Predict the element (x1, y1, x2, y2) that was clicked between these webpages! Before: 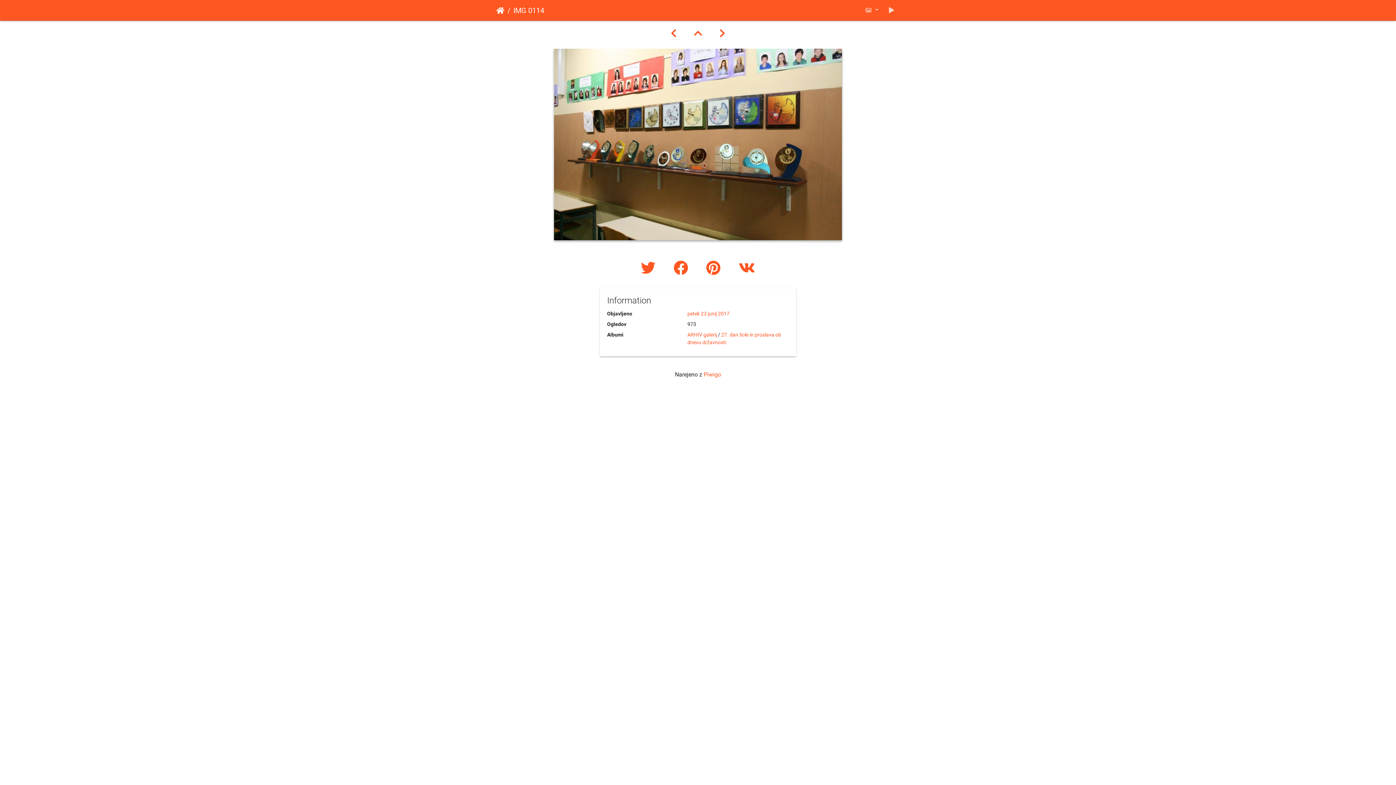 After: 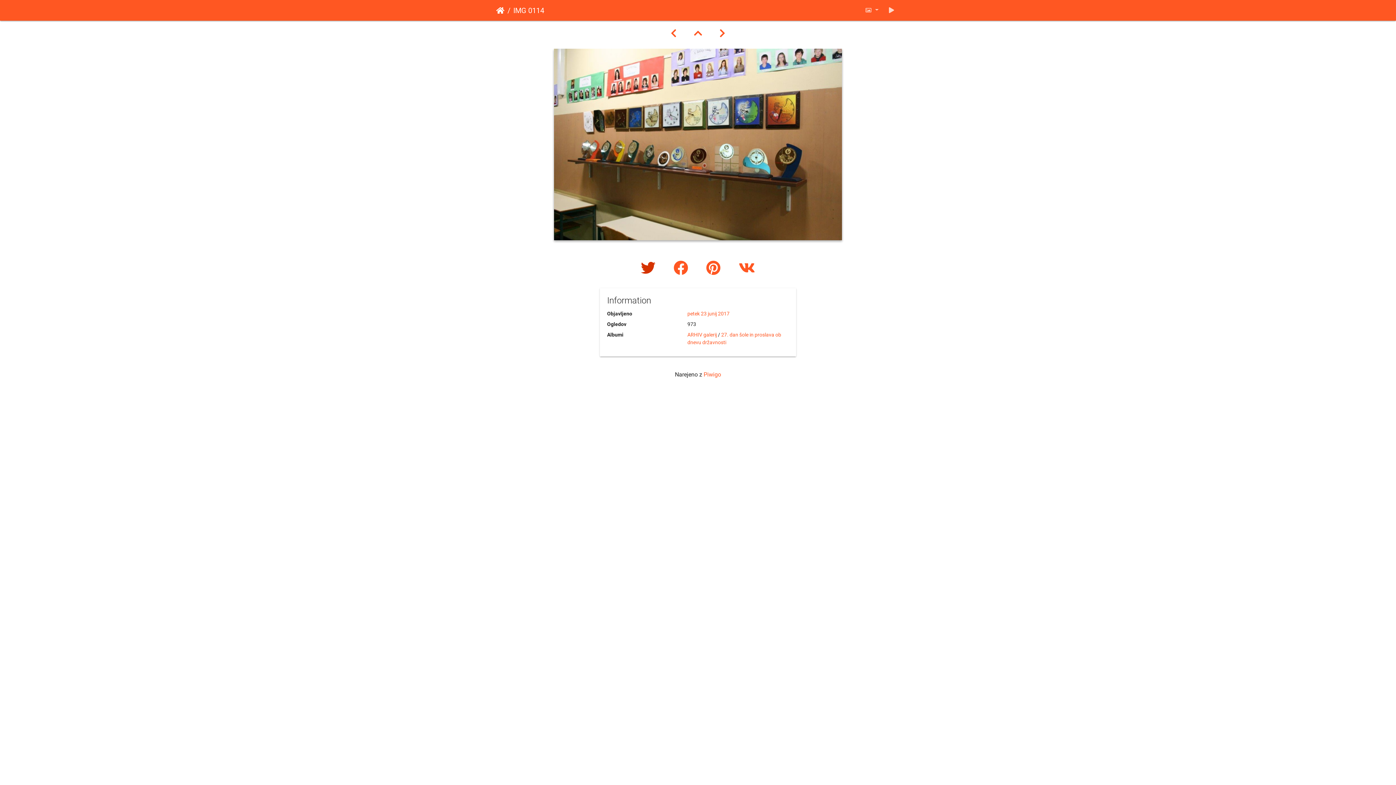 Action: bbox: (633, 260, 666, 277) label:  